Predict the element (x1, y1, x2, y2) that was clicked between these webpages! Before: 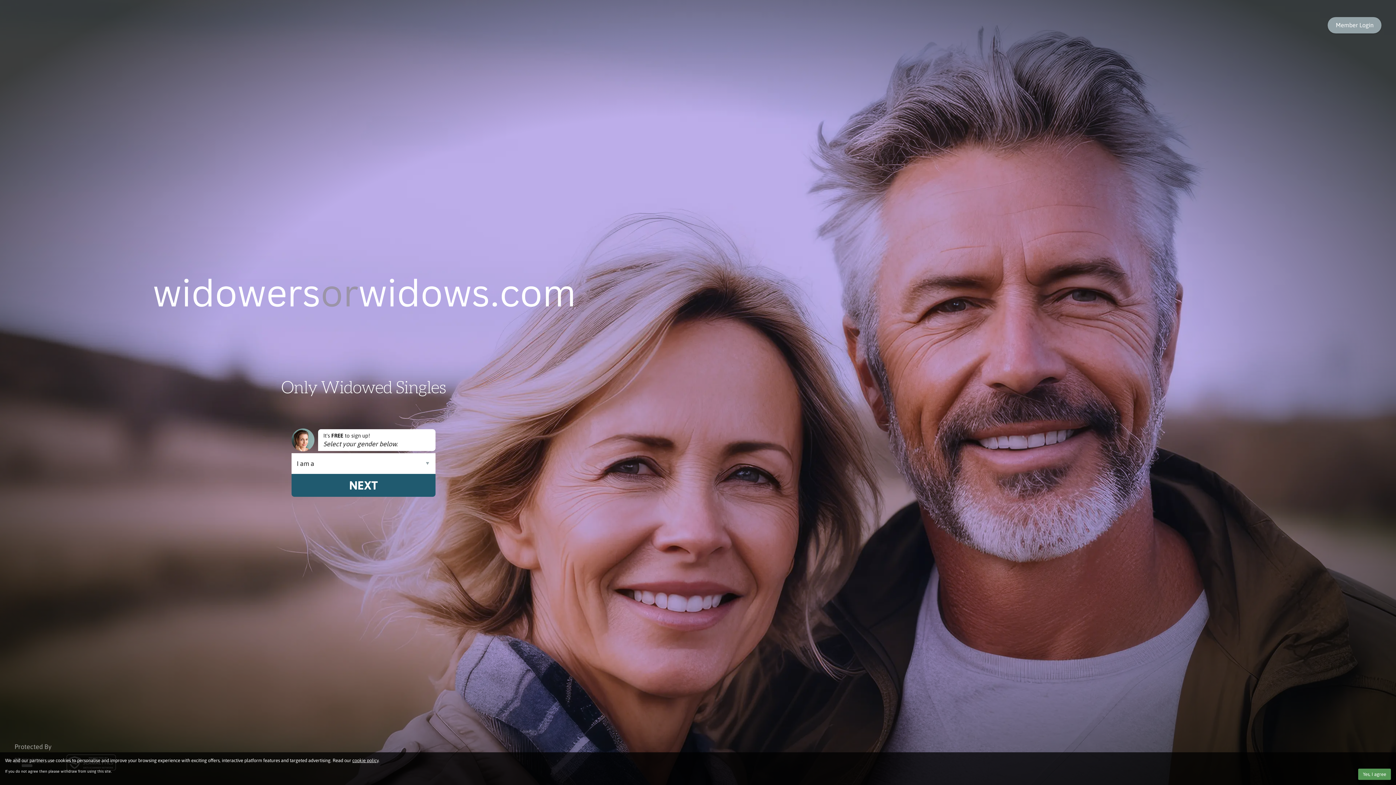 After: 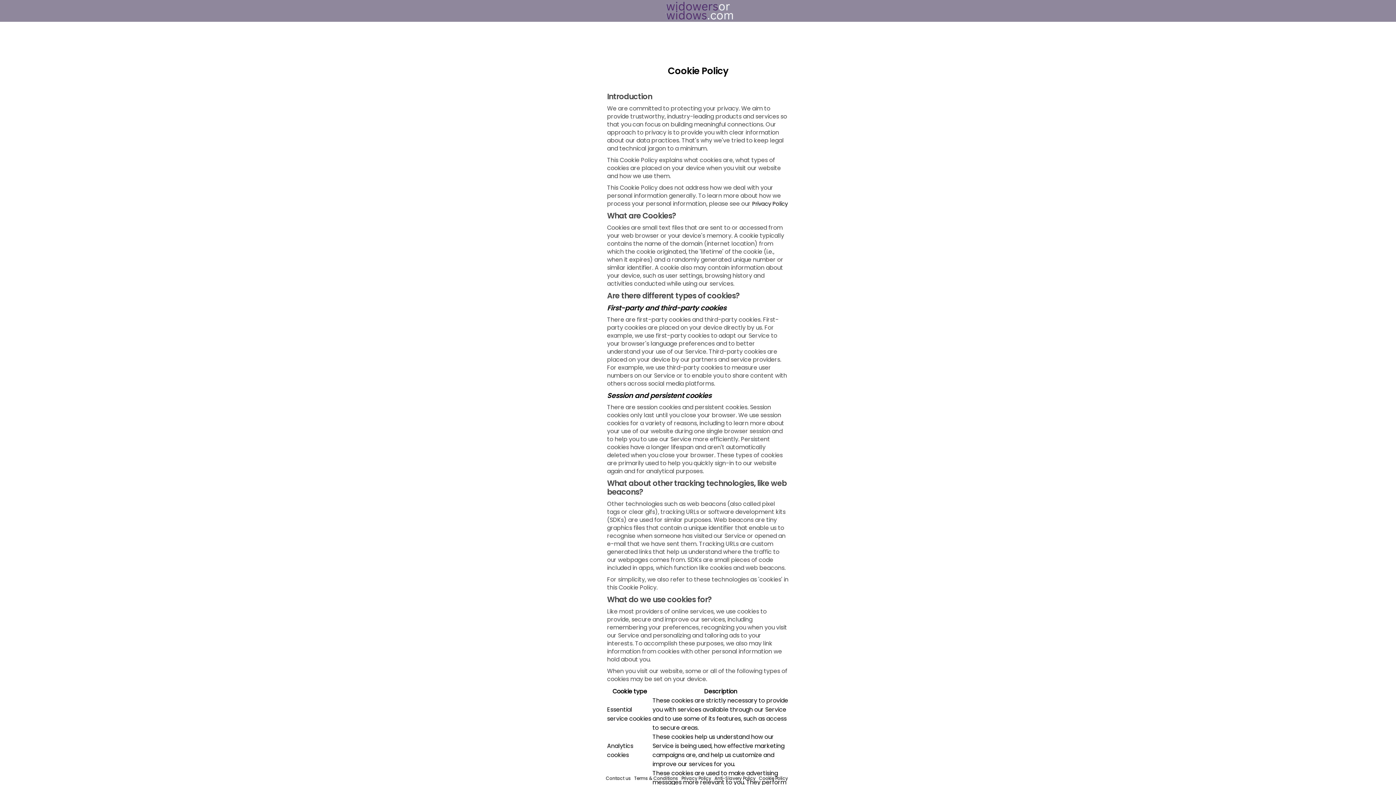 Action: bbox: (352, 758, 378, 763) label: cookie policy